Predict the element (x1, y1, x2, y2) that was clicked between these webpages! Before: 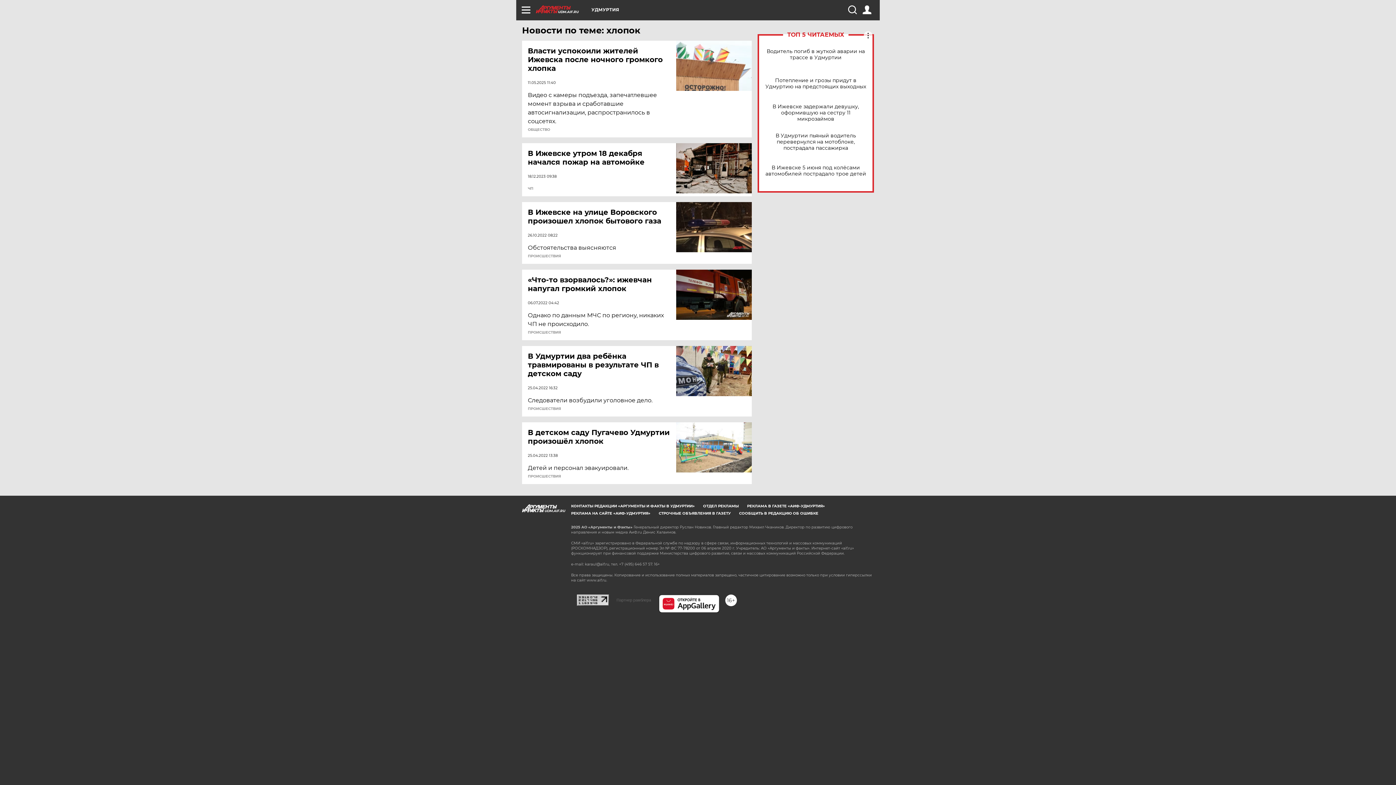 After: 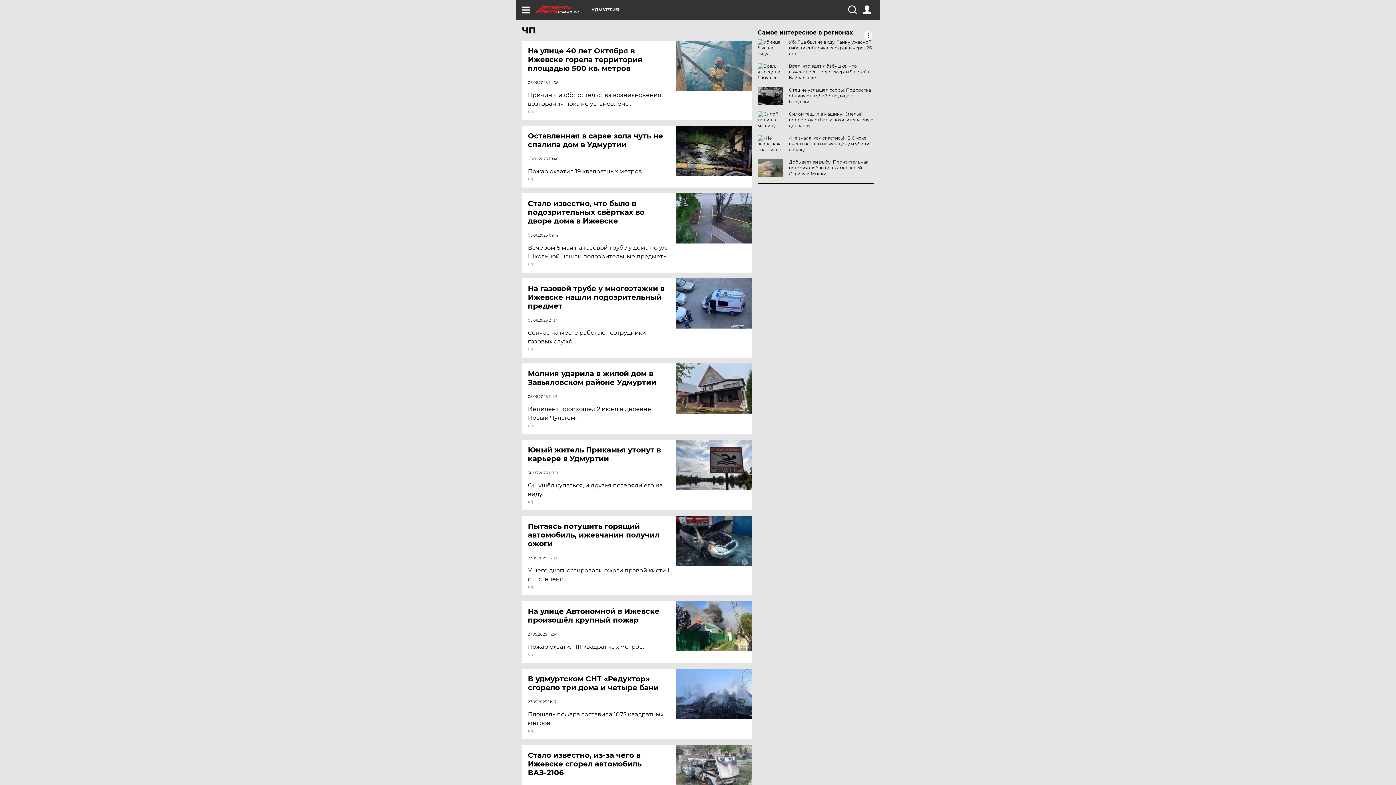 Action: bbox: (528, 186, 533, 190) label: ЧП